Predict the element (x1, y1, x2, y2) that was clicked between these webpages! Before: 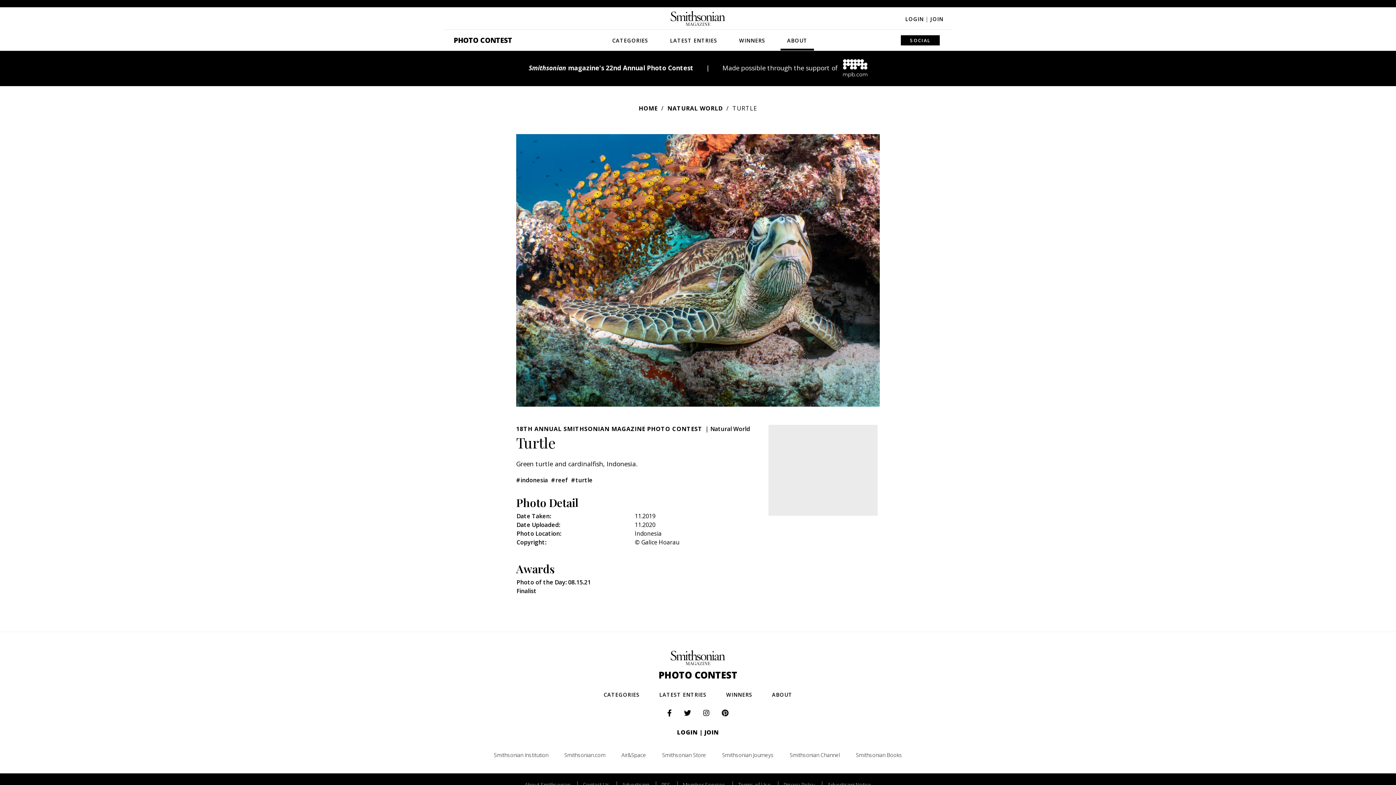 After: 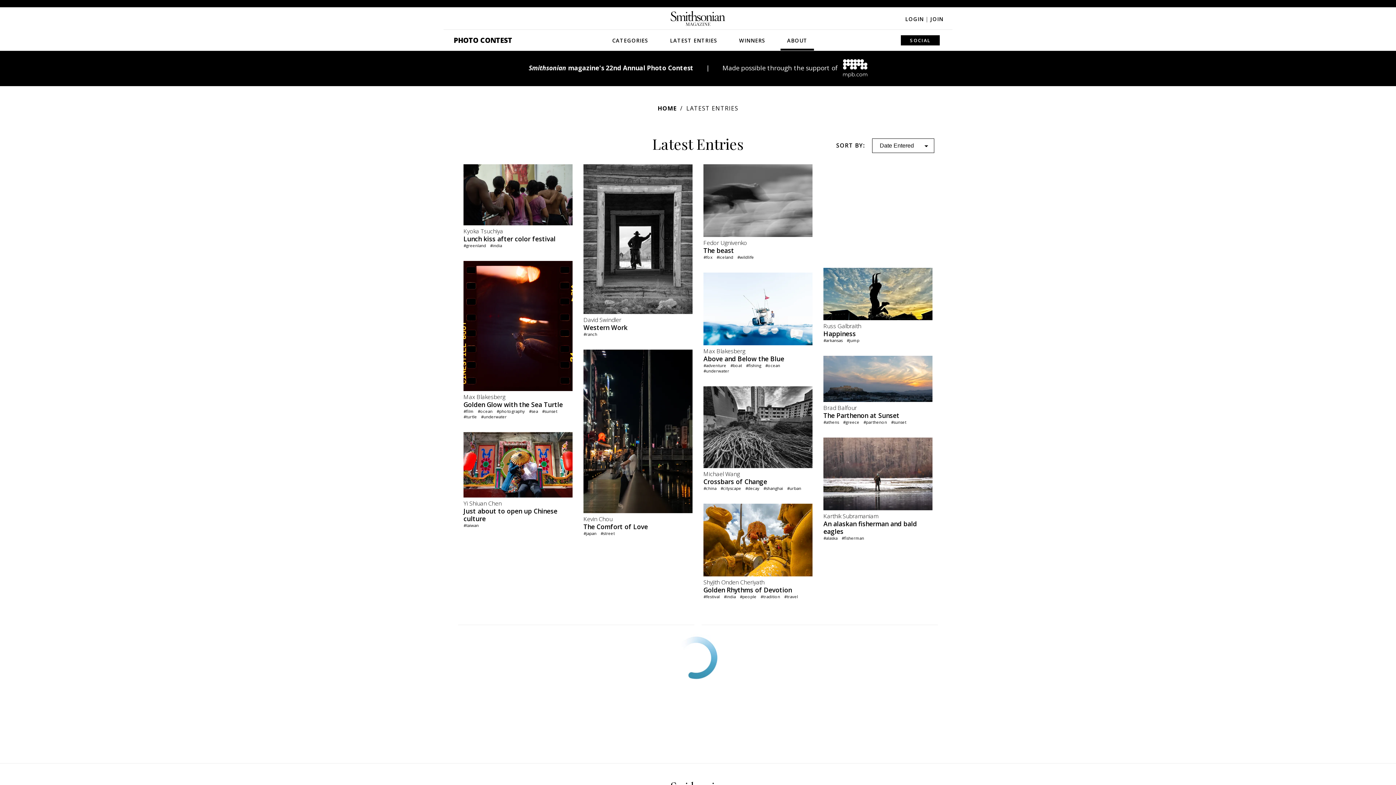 Action: bbox: (663, 29, 724, 49) label: LATEST ENTRIES